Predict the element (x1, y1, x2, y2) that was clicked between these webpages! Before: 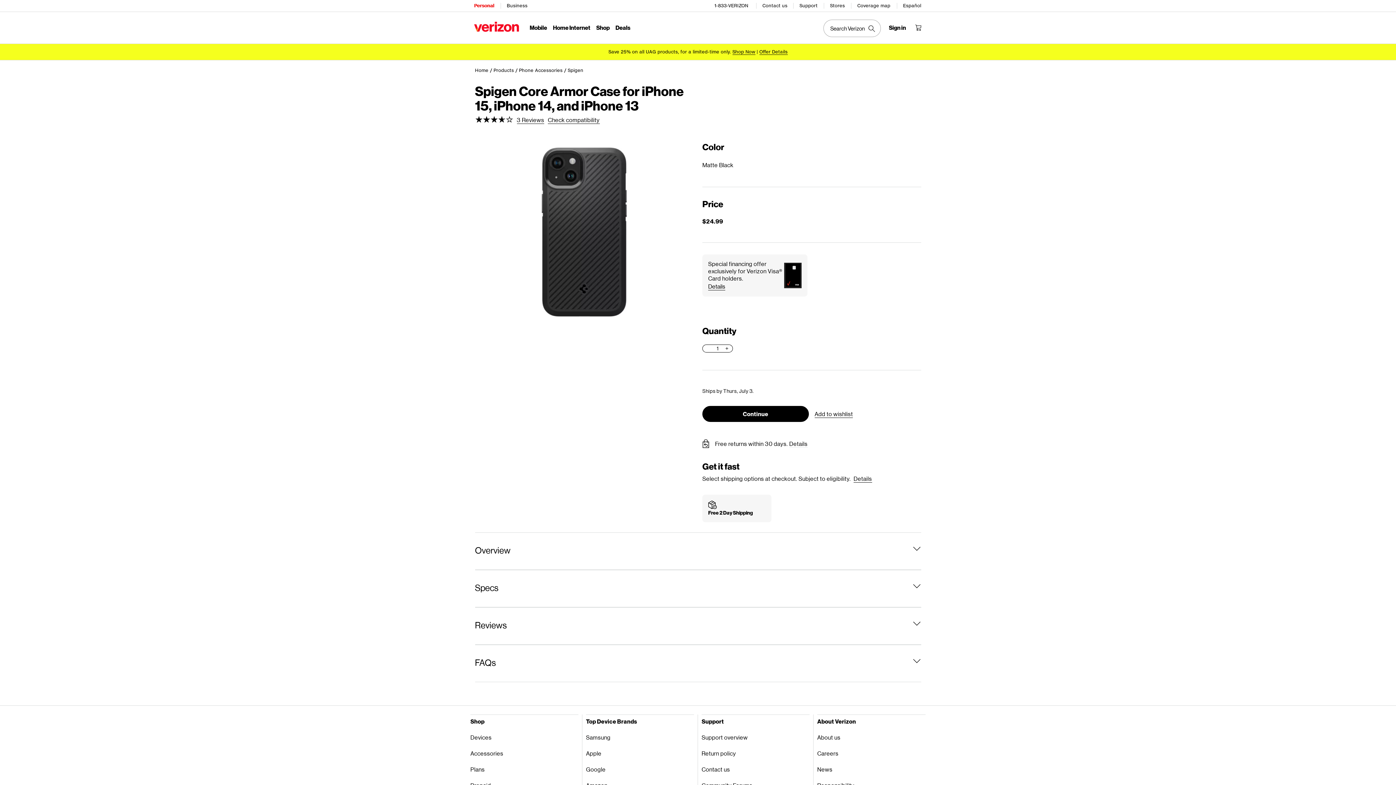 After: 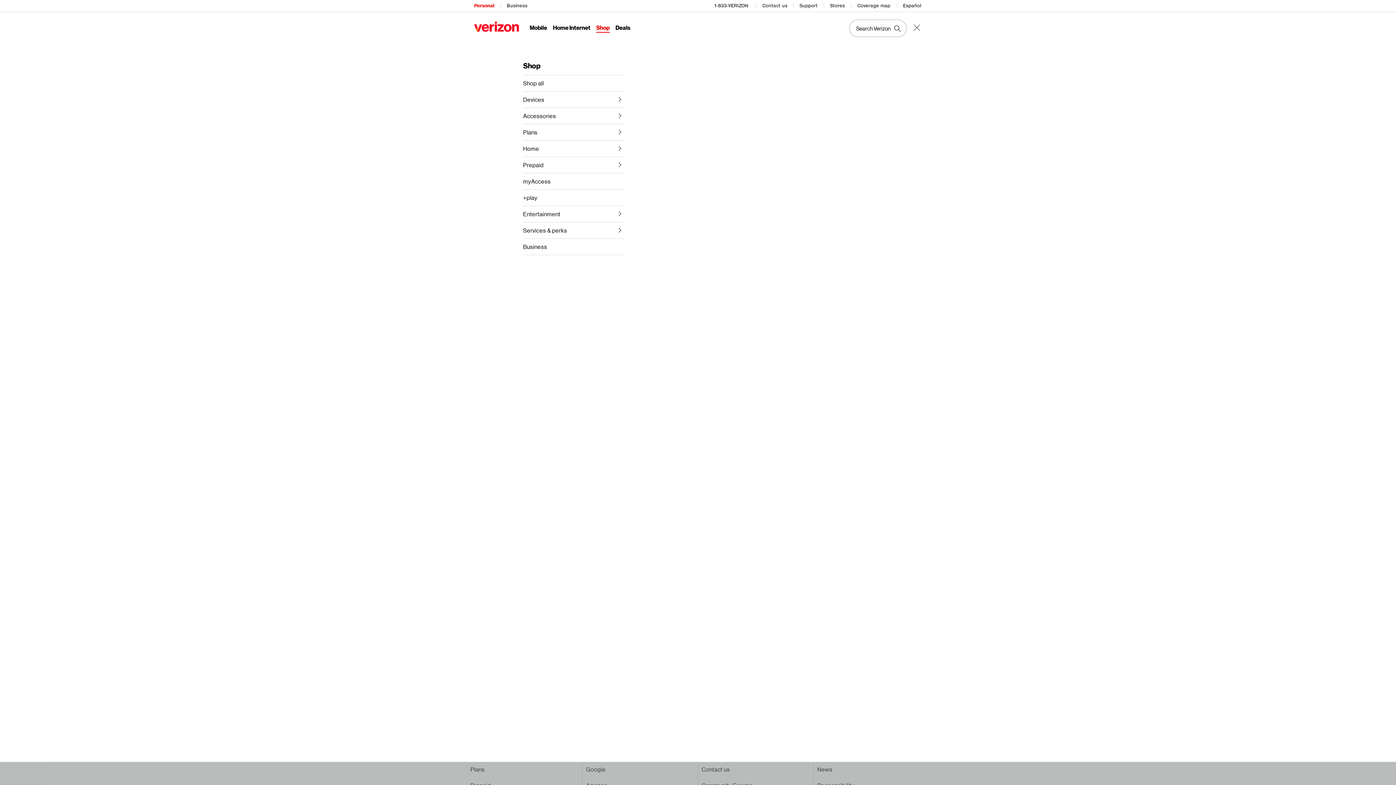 Action: label: Shop Menu List bbox: (596, 24, 609, 32)